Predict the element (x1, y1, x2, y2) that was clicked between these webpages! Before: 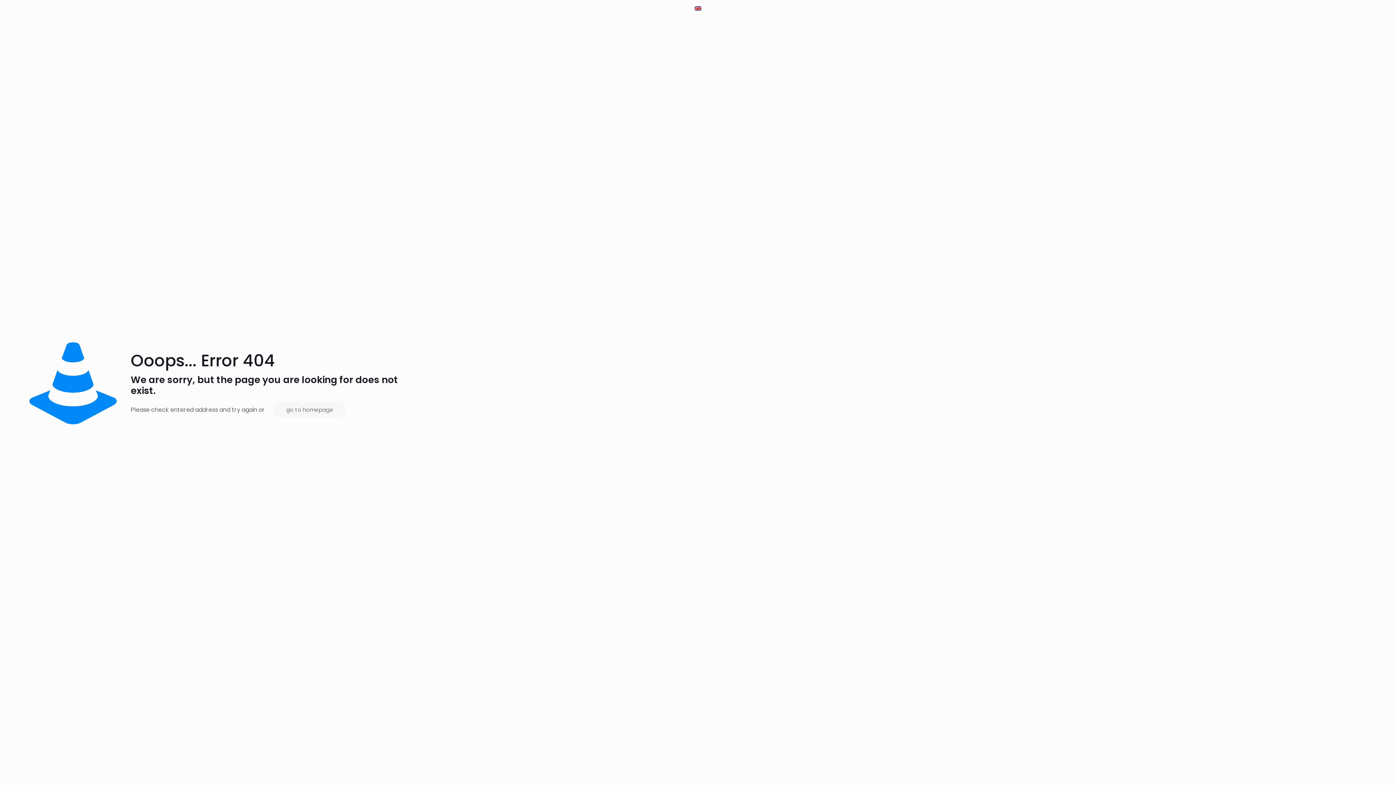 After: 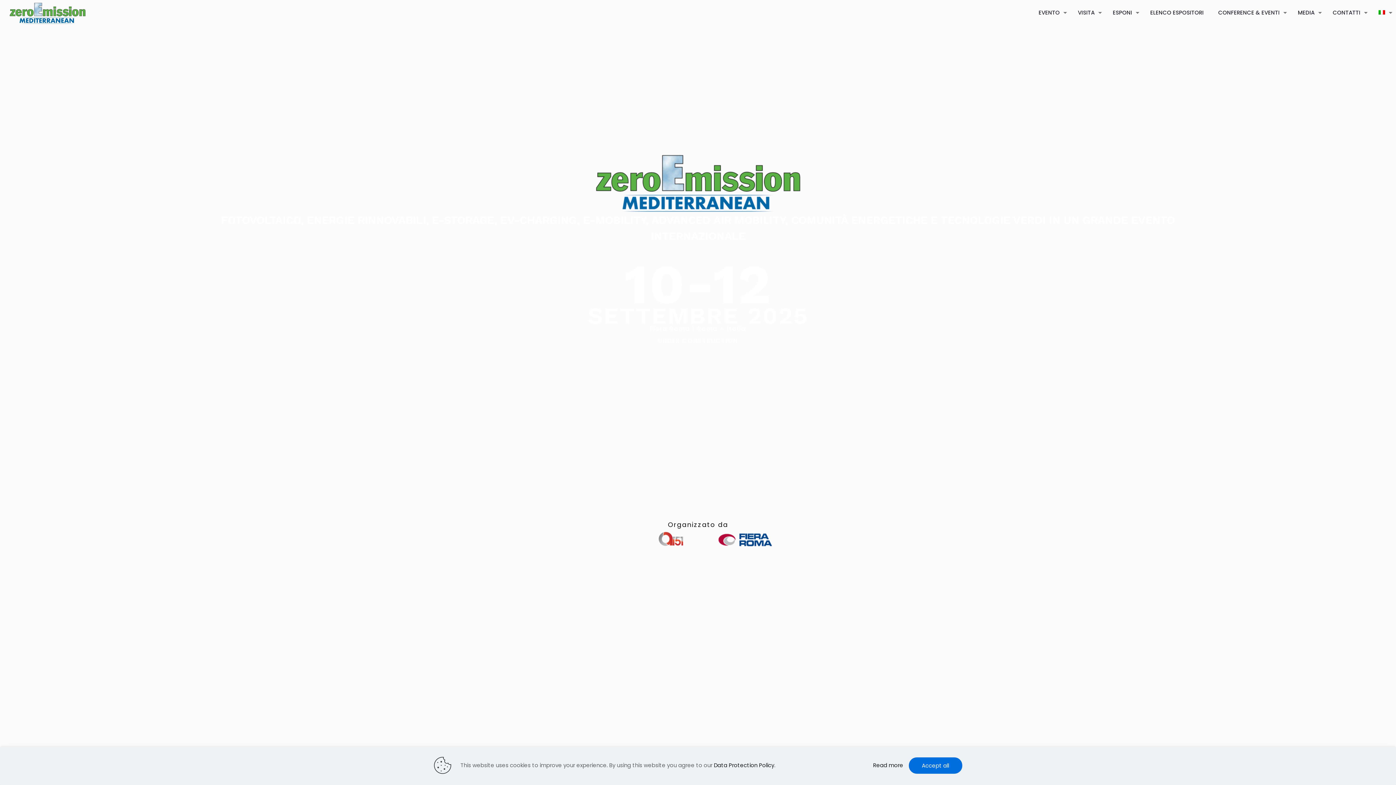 Action: label: go to homepage bbox: (273, 402, 346, 417)